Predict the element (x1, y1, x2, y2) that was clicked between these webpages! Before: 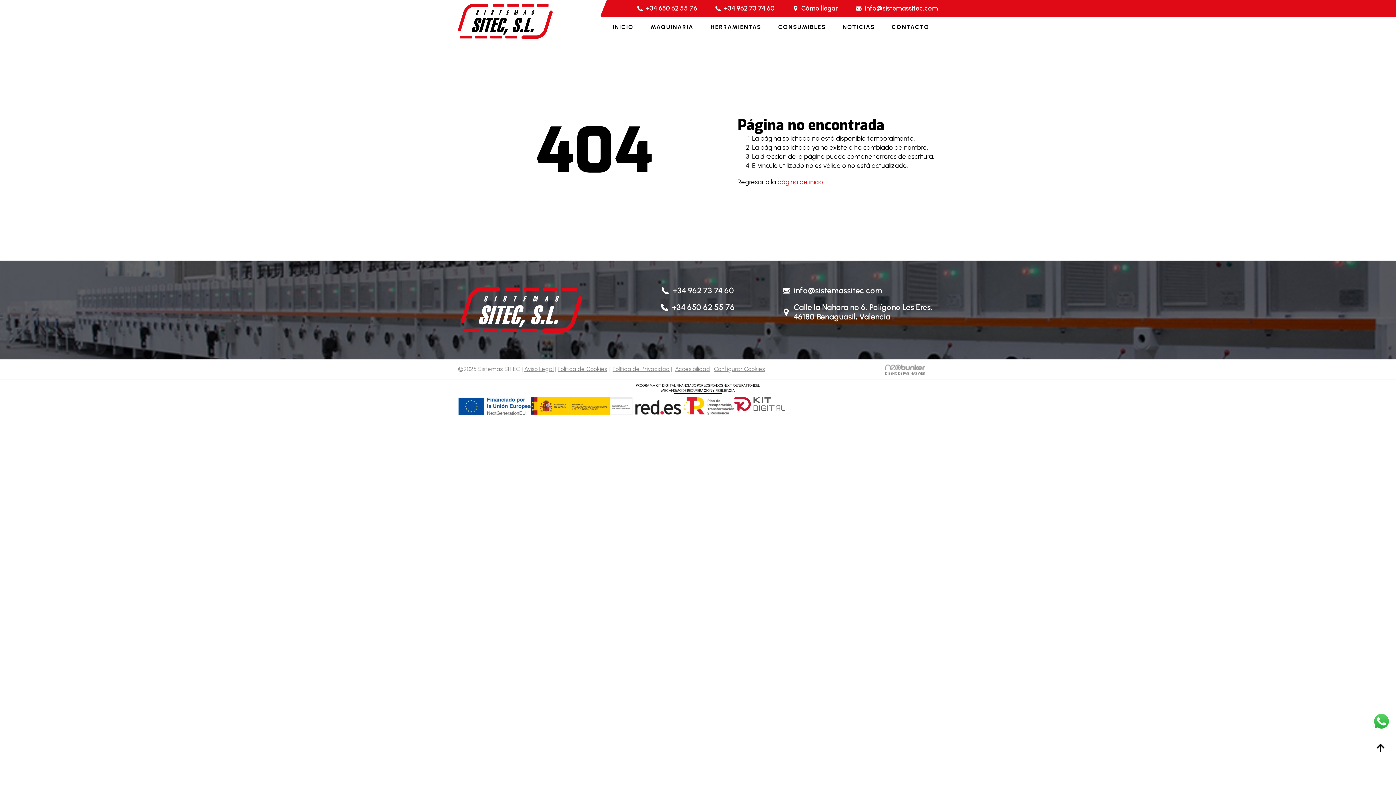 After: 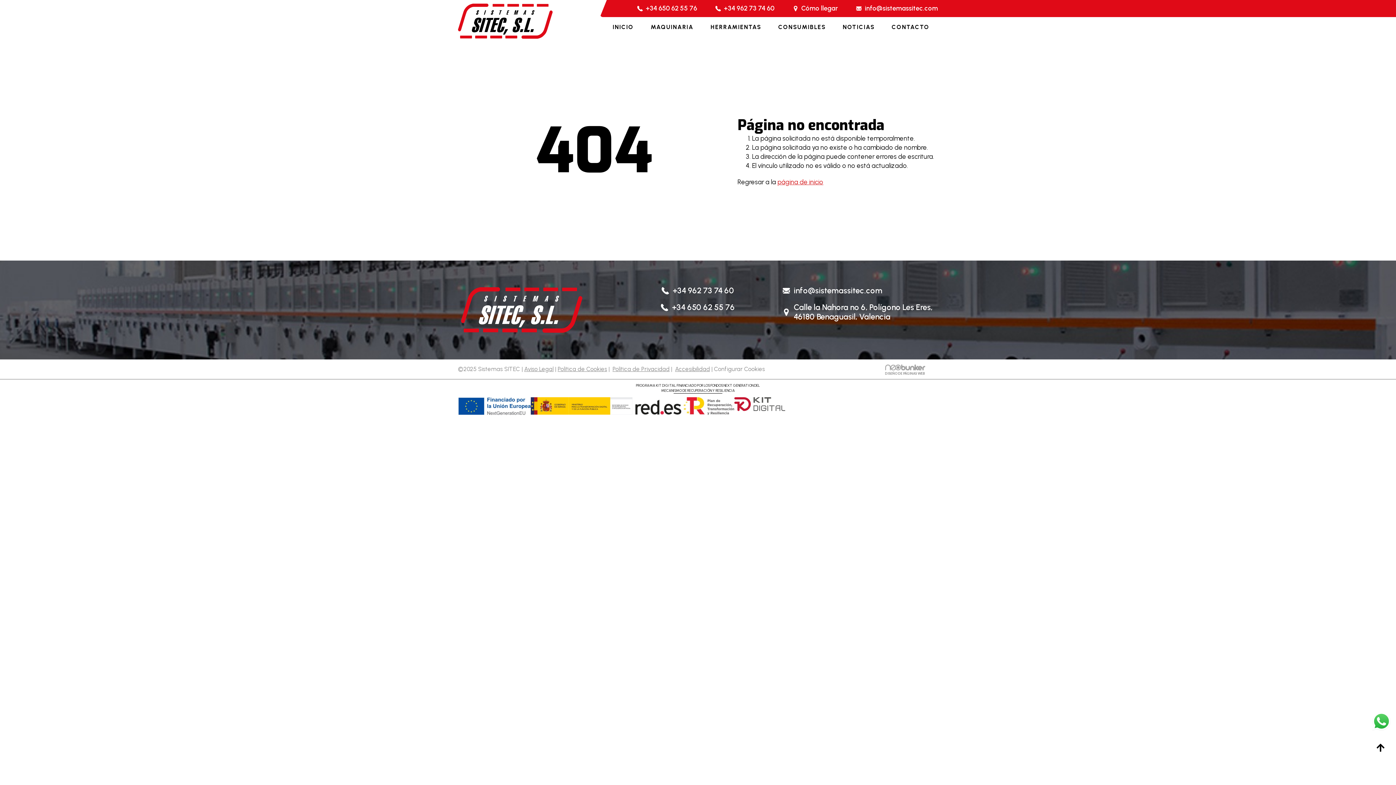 Action: label: Configurar Cookies bbox: (714, 365, 765, 372)